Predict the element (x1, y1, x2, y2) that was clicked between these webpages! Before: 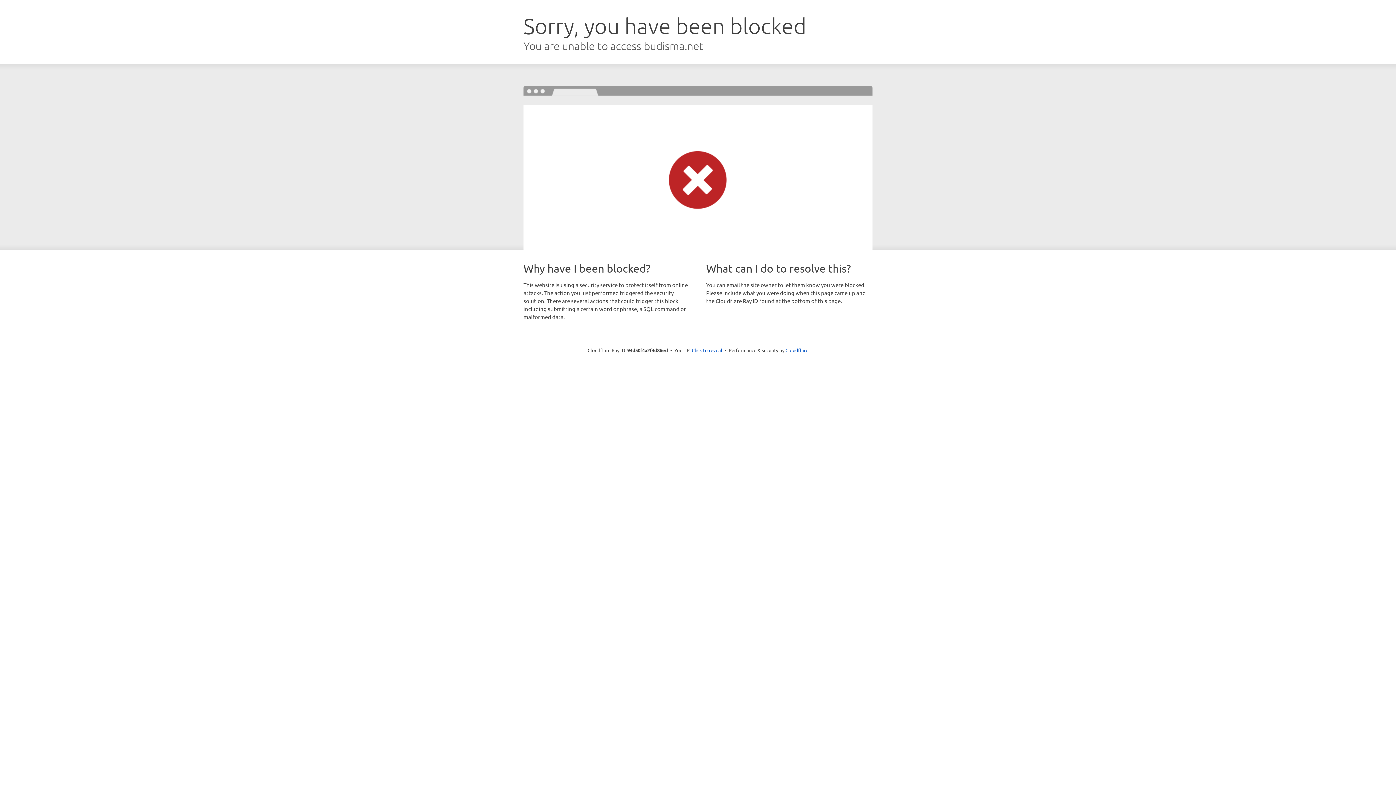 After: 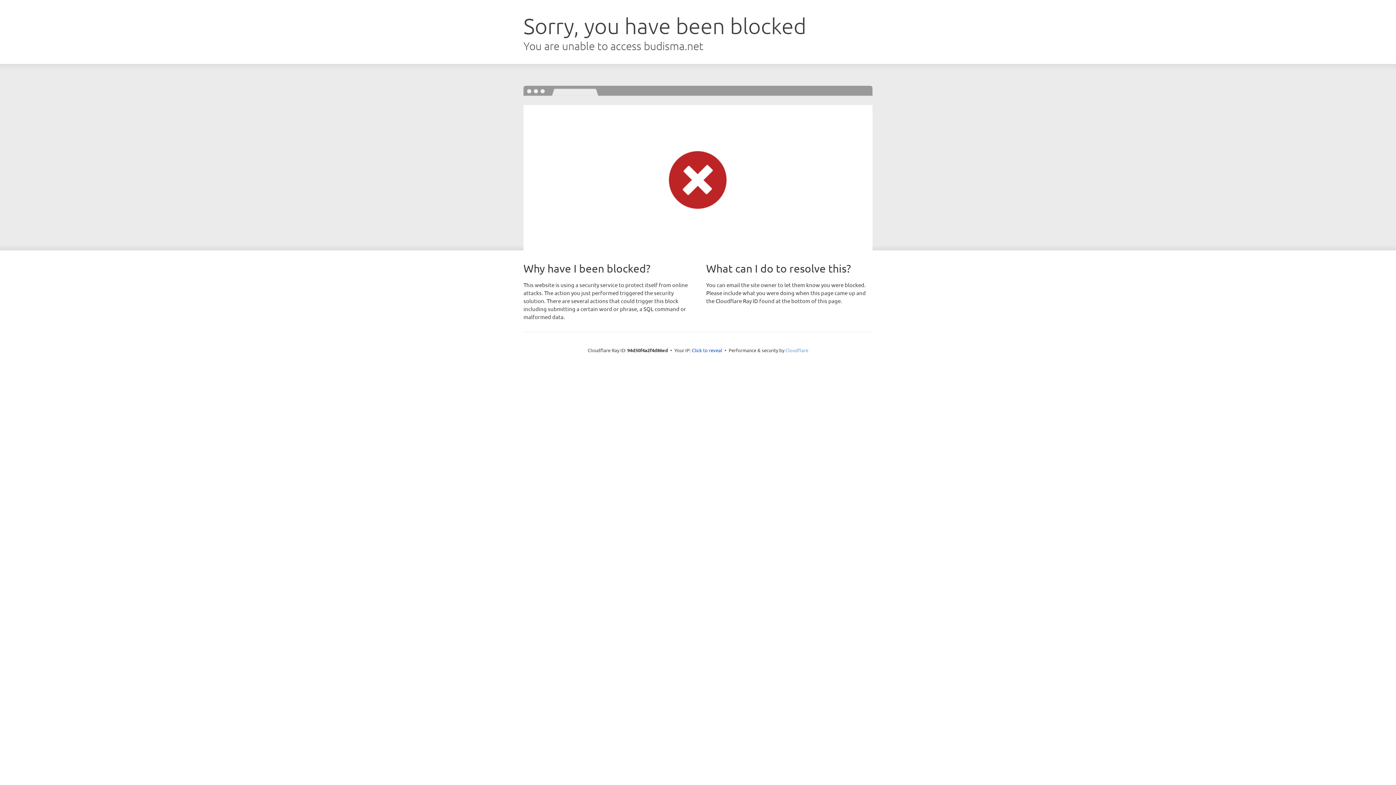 Action: label: Cloudflare bbox: (785, 347, 808, 353)